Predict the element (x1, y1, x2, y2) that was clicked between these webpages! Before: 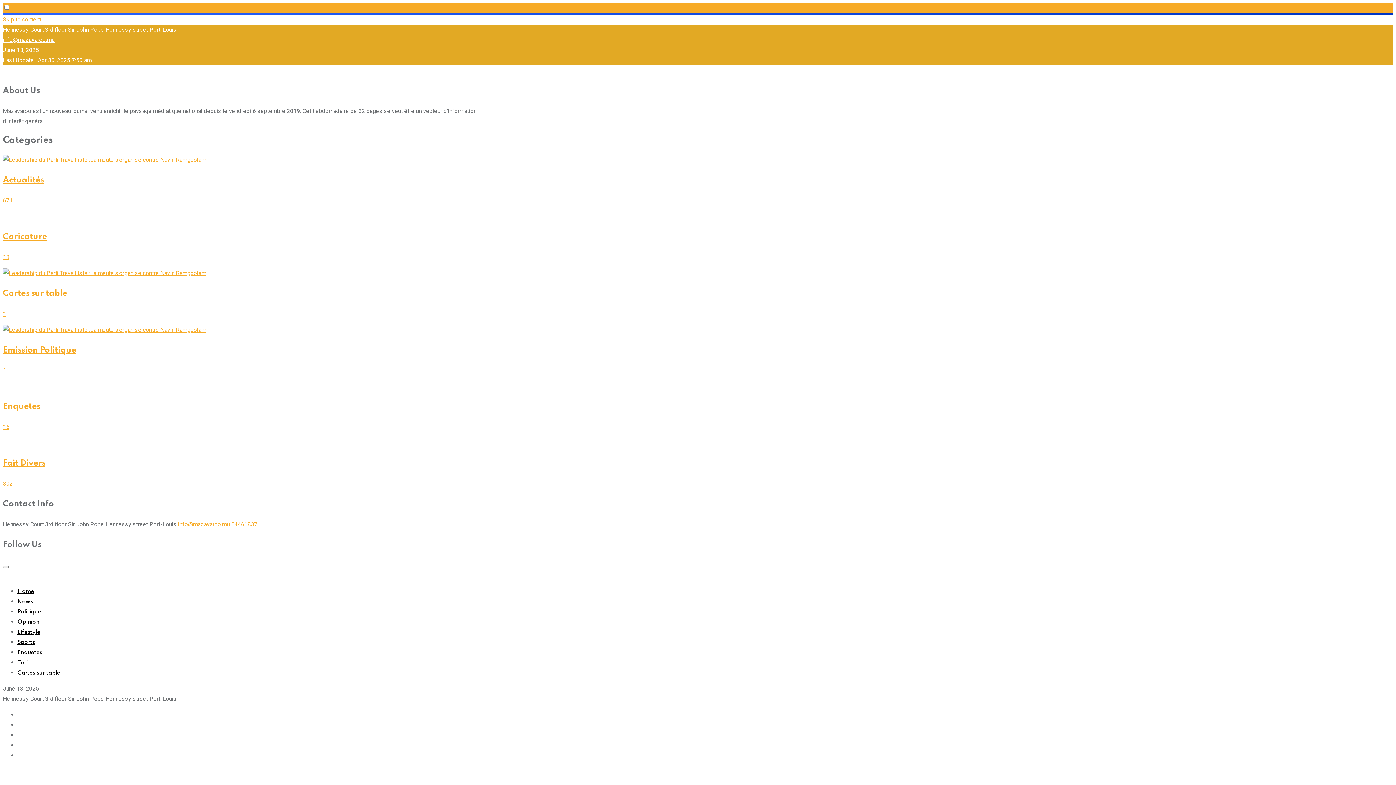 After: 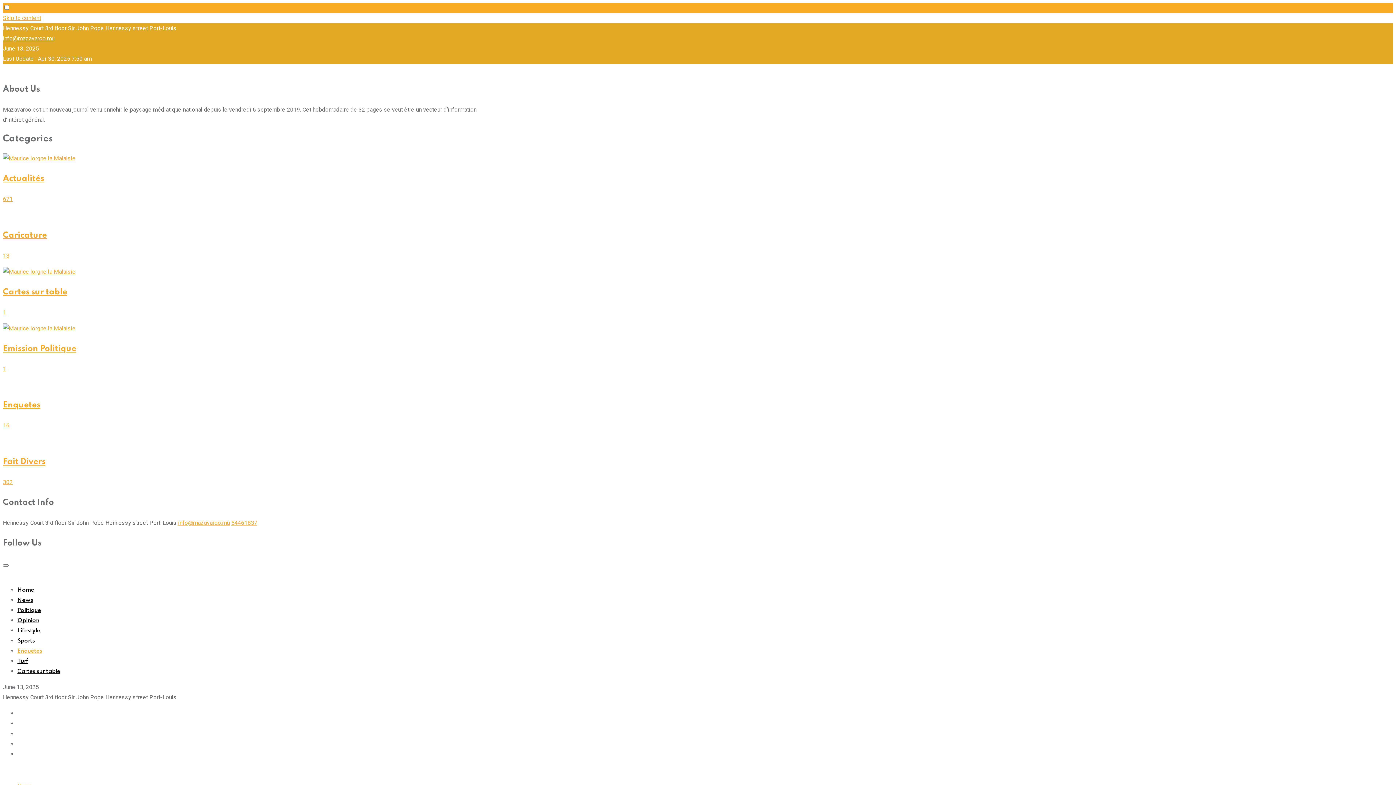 Action: label: Enquetes

16 bbox: (2, 401, 482, 432)